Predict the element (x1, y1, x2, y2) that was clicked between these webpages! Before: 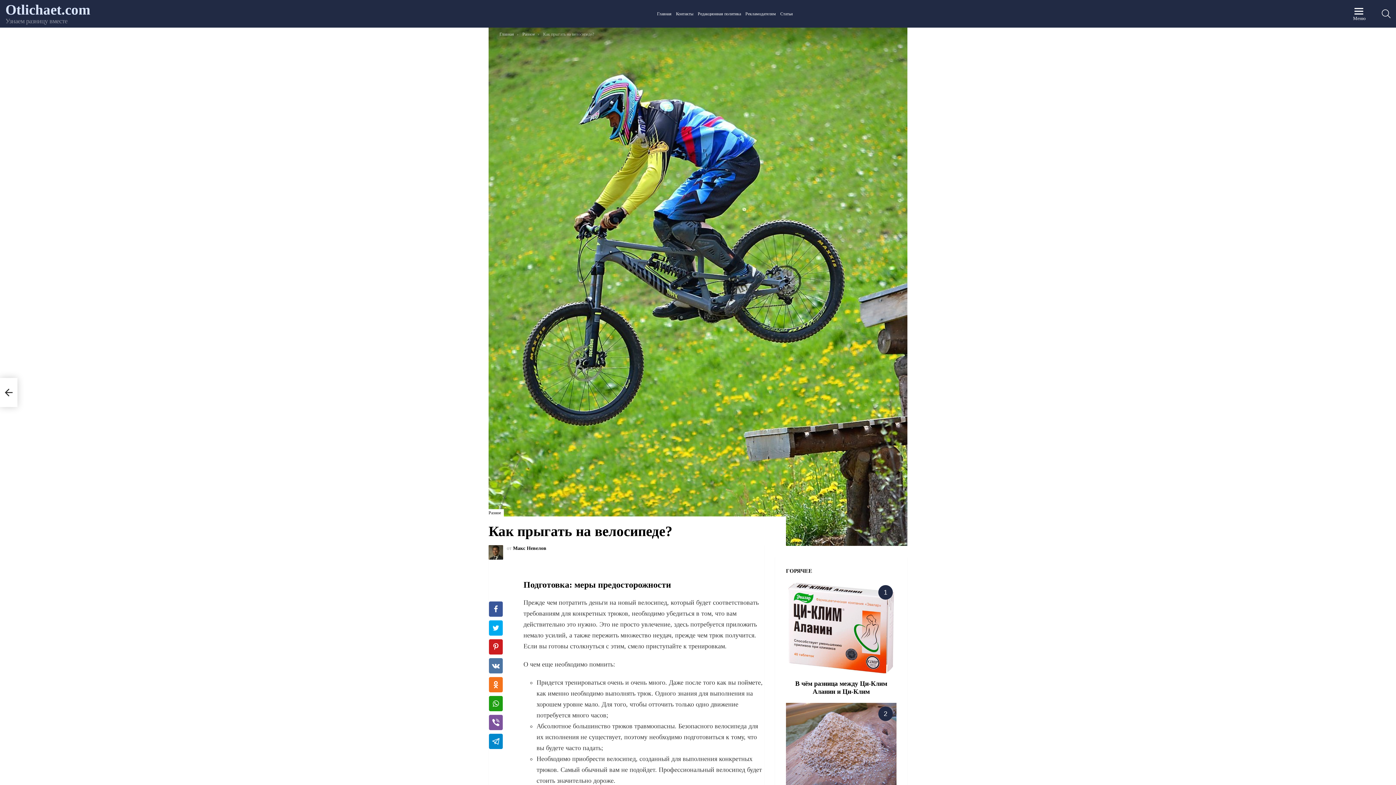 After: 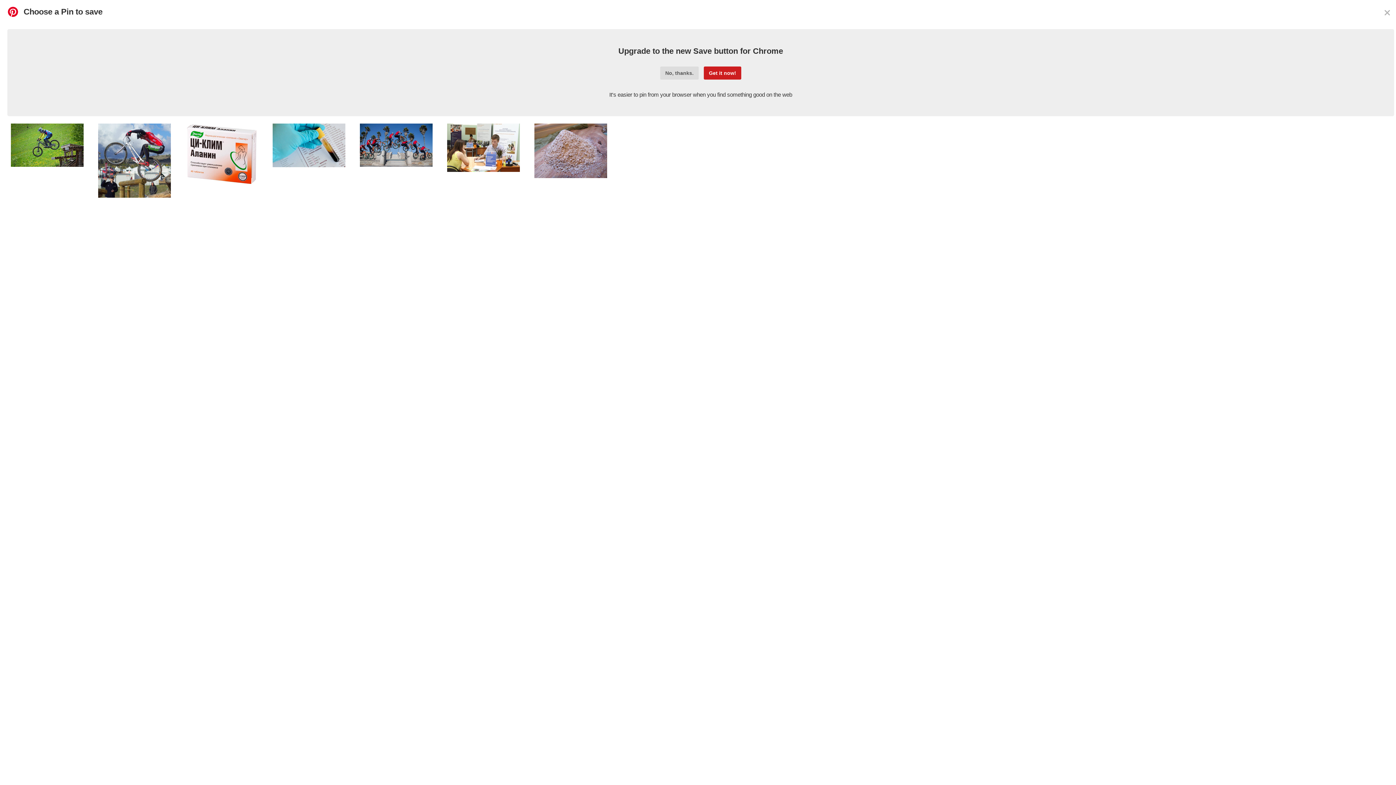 Action: bbox: (489, 639, 502, 654)